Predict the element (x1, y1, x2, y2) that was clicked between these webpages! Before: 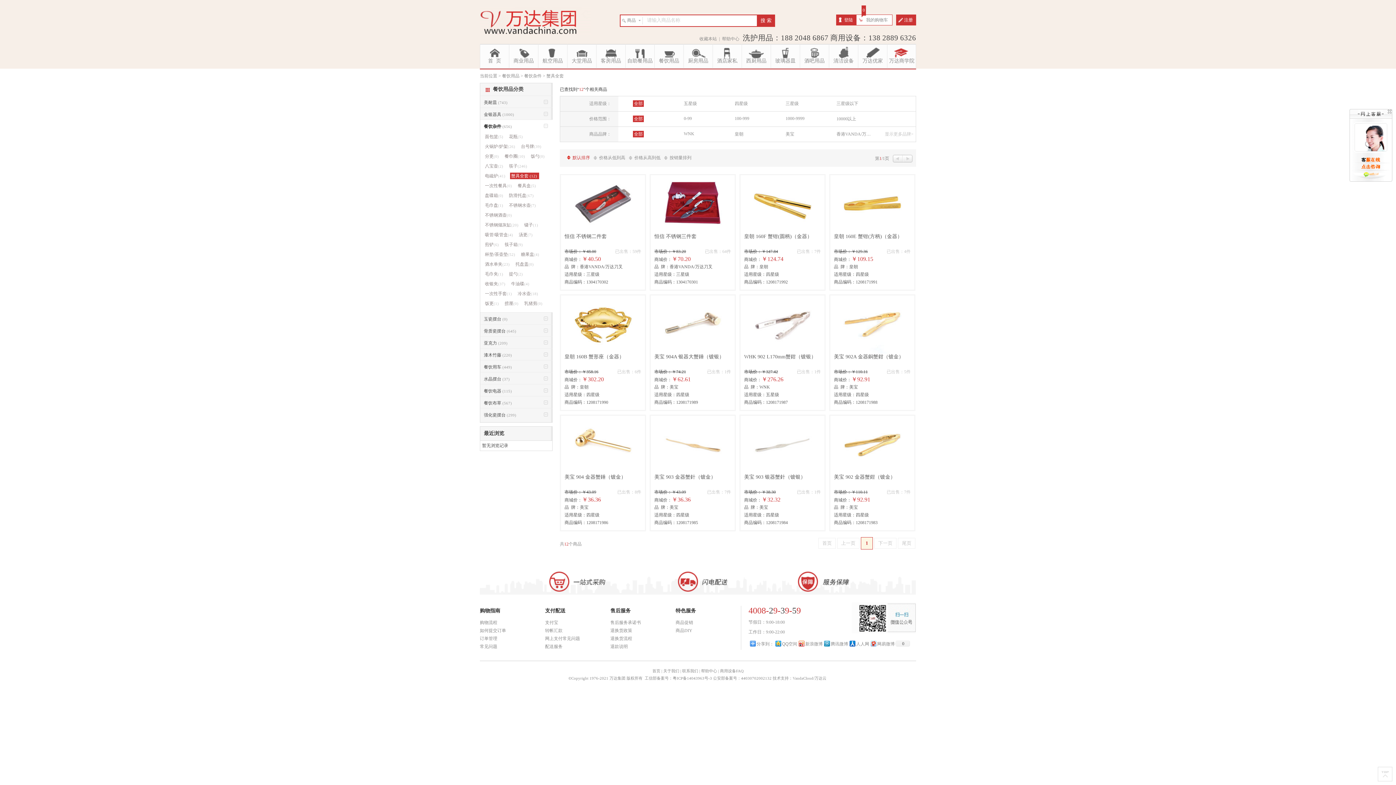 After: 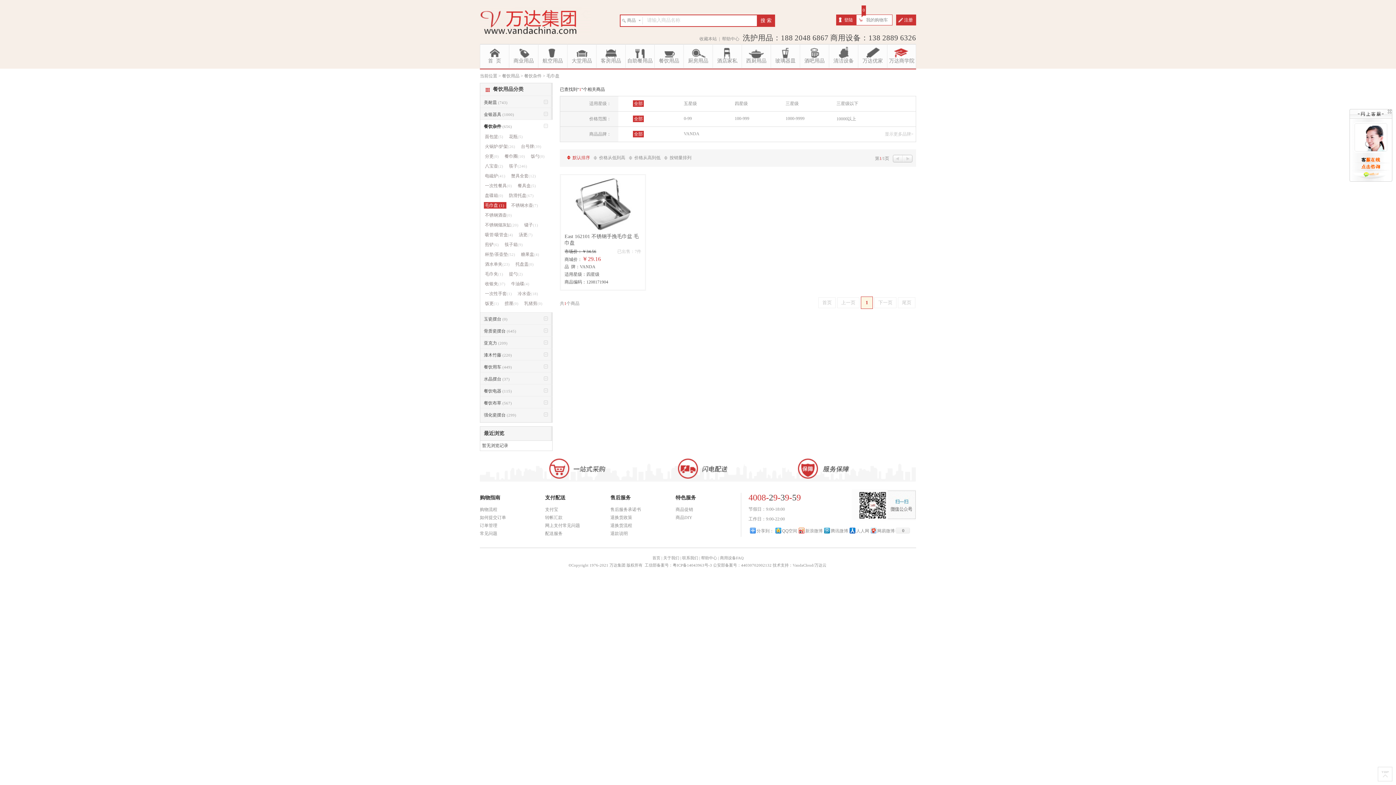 Action: bbox: (484, 202, 504, 208) label: 毛巾盘(1)